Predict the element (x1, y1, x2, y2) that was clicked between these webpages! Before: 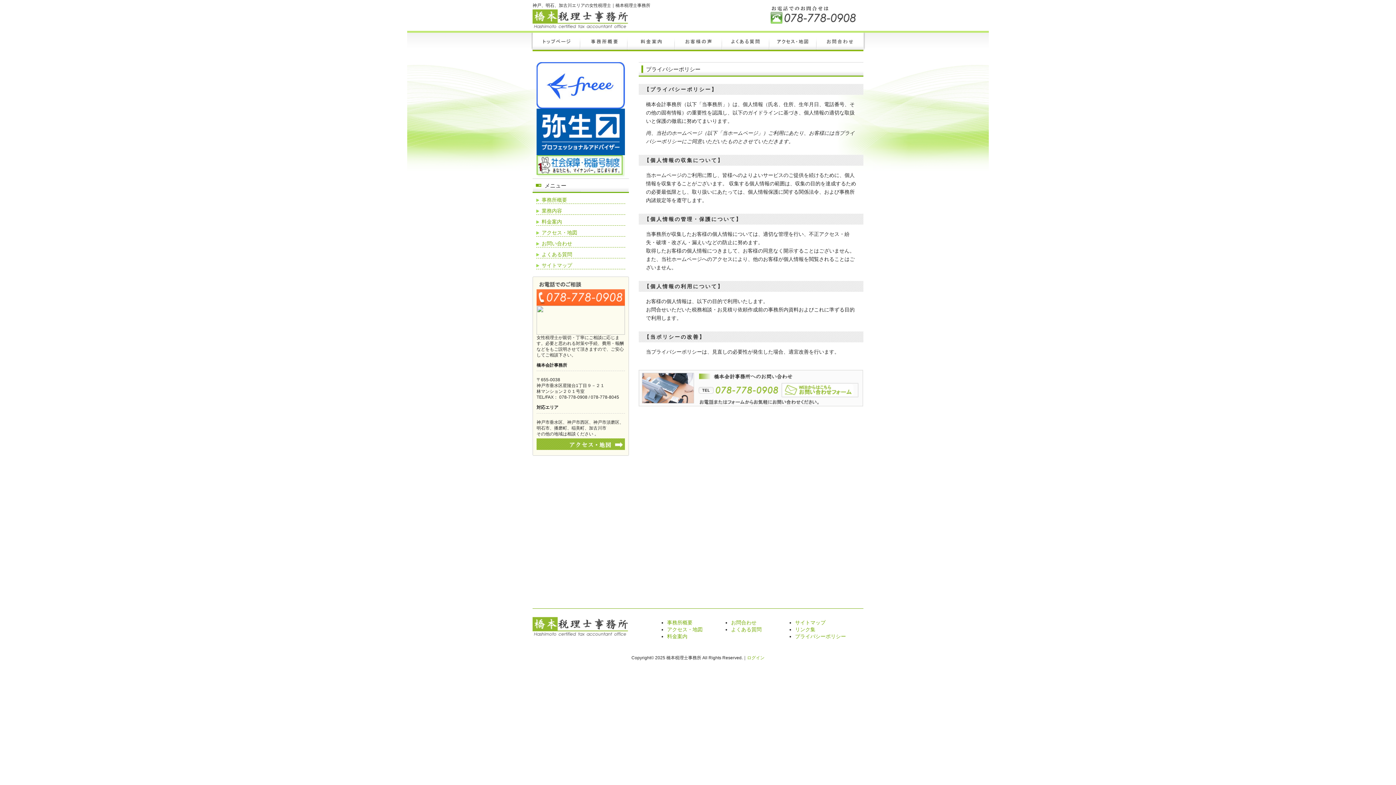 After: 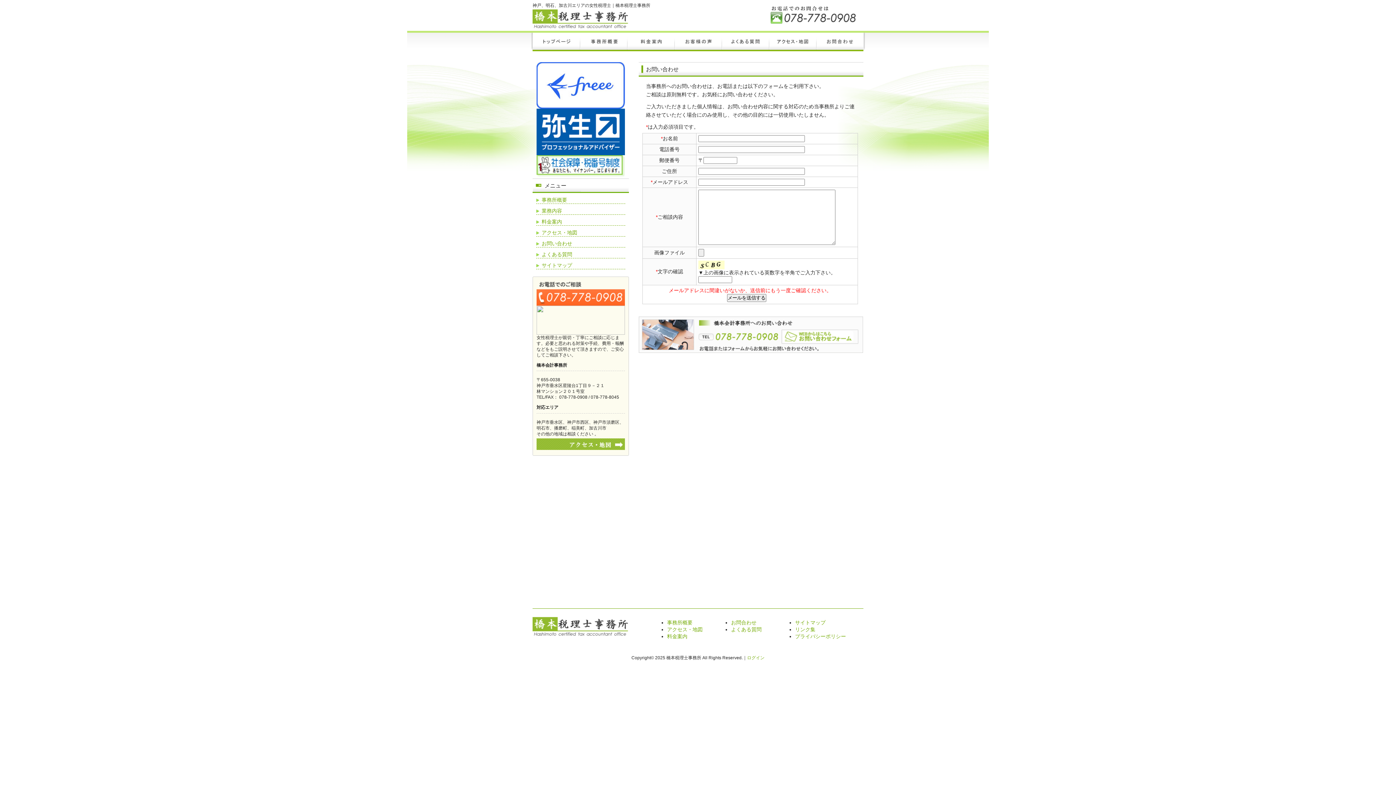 Action: bbox: (638, 401, 863, 407)